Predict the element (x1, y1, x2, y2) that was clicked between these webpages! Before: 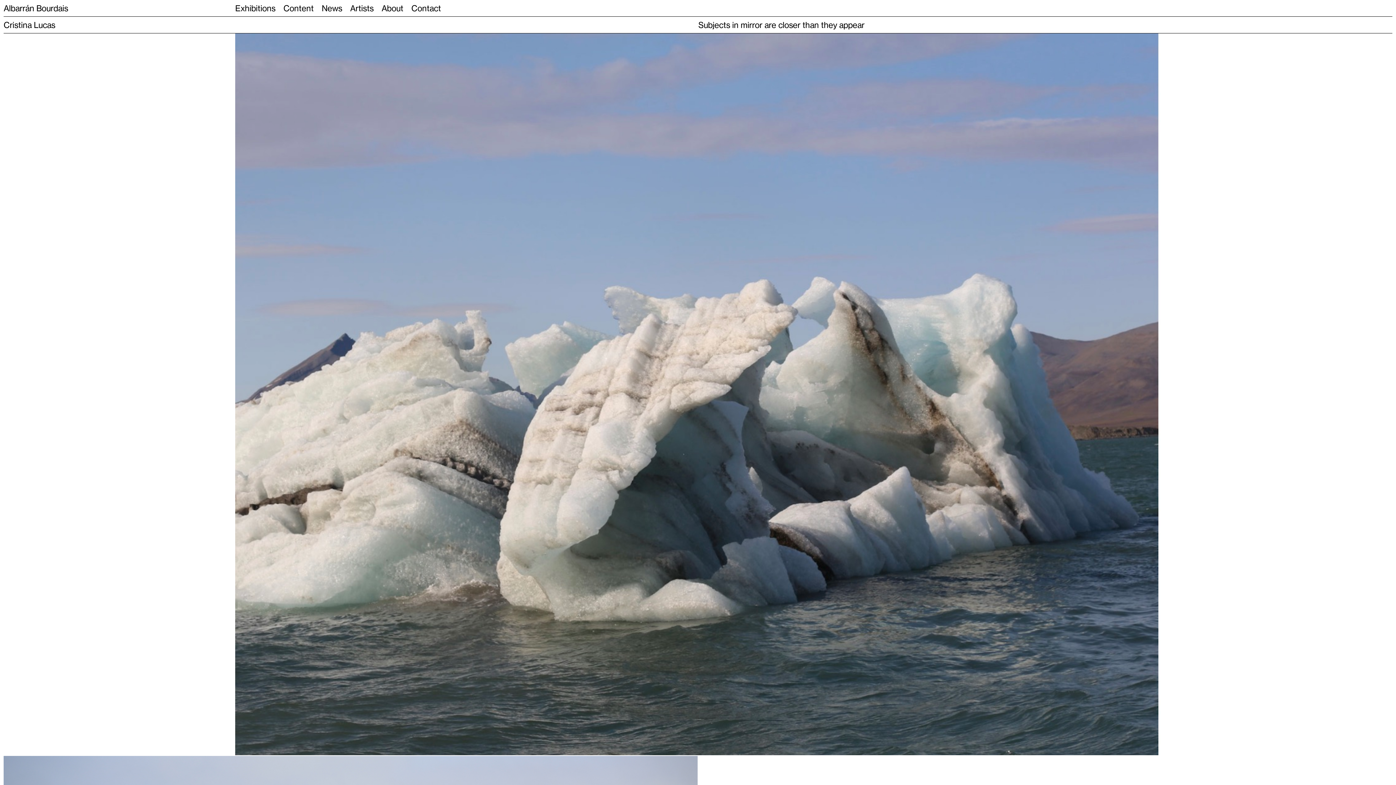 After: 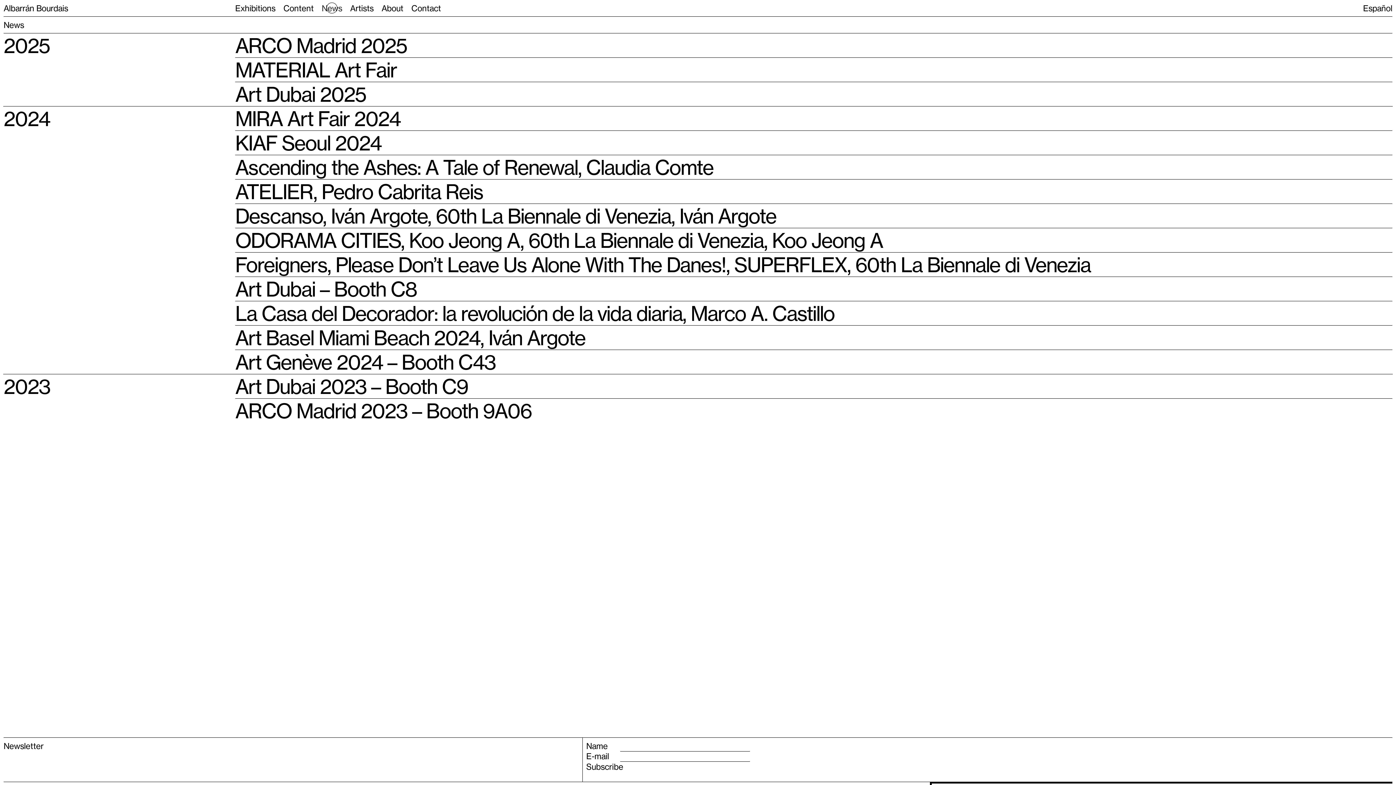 Action: bbox: (321, 0, 350, 16) label: News